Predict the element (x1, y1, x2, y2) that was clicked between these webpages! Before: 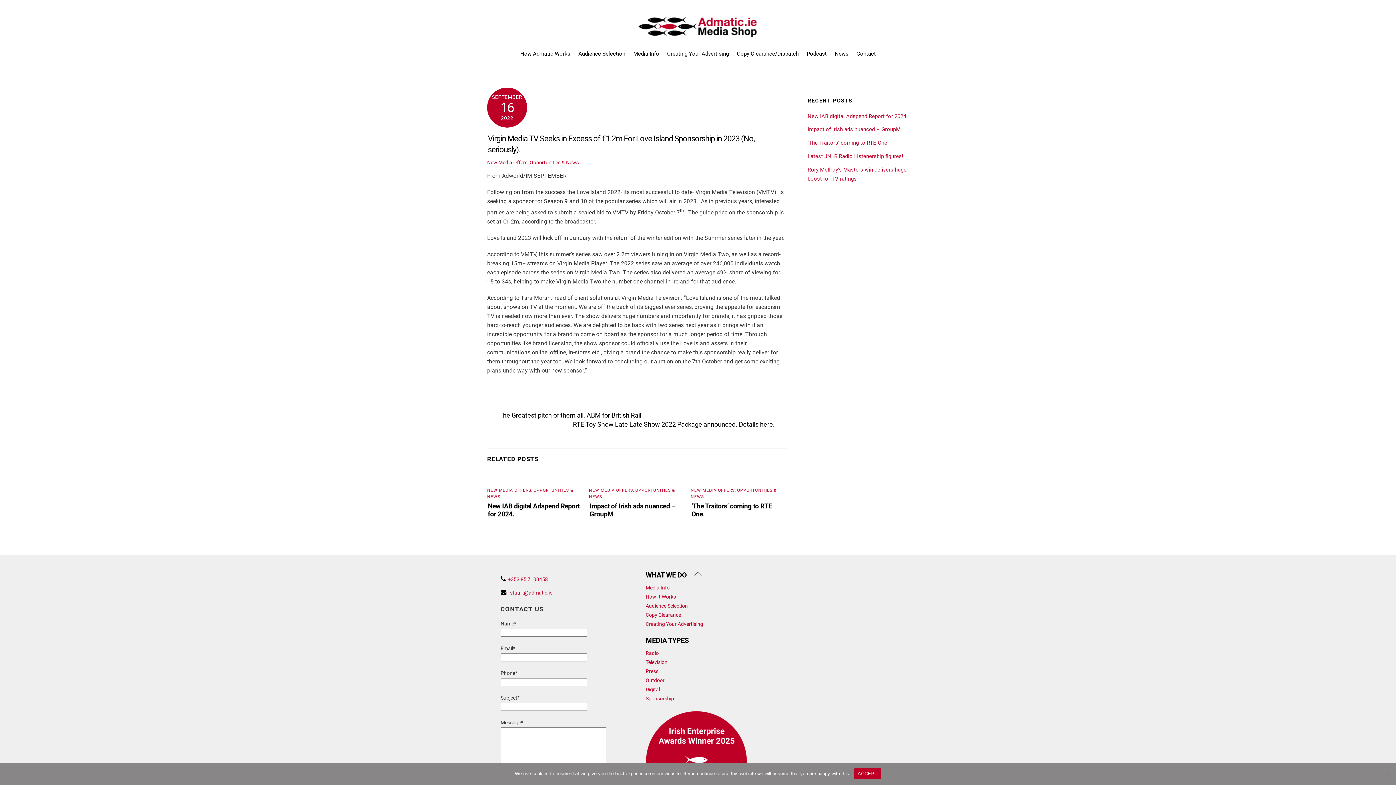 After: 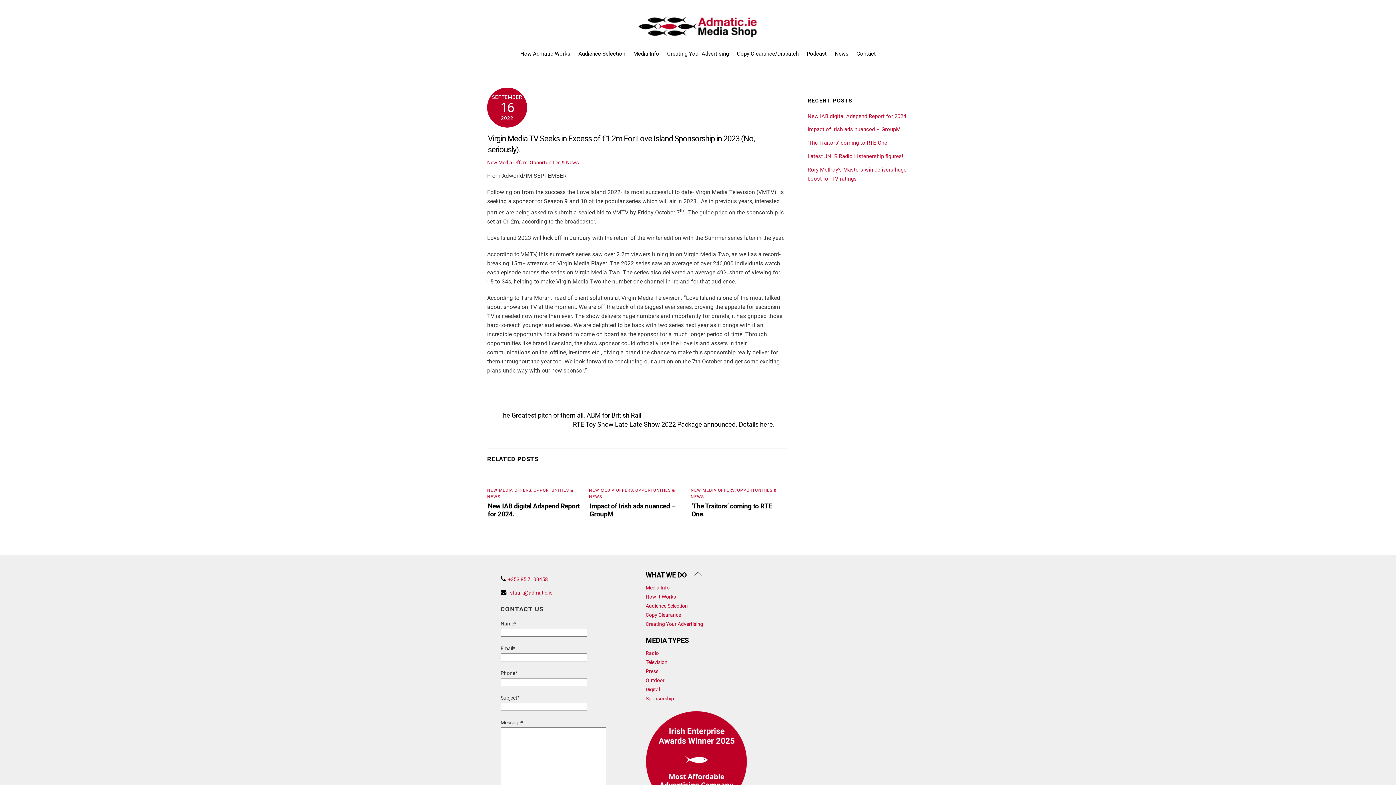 Action: bbox: (510, 590, 552, 595) label: stuart@admatic.ie